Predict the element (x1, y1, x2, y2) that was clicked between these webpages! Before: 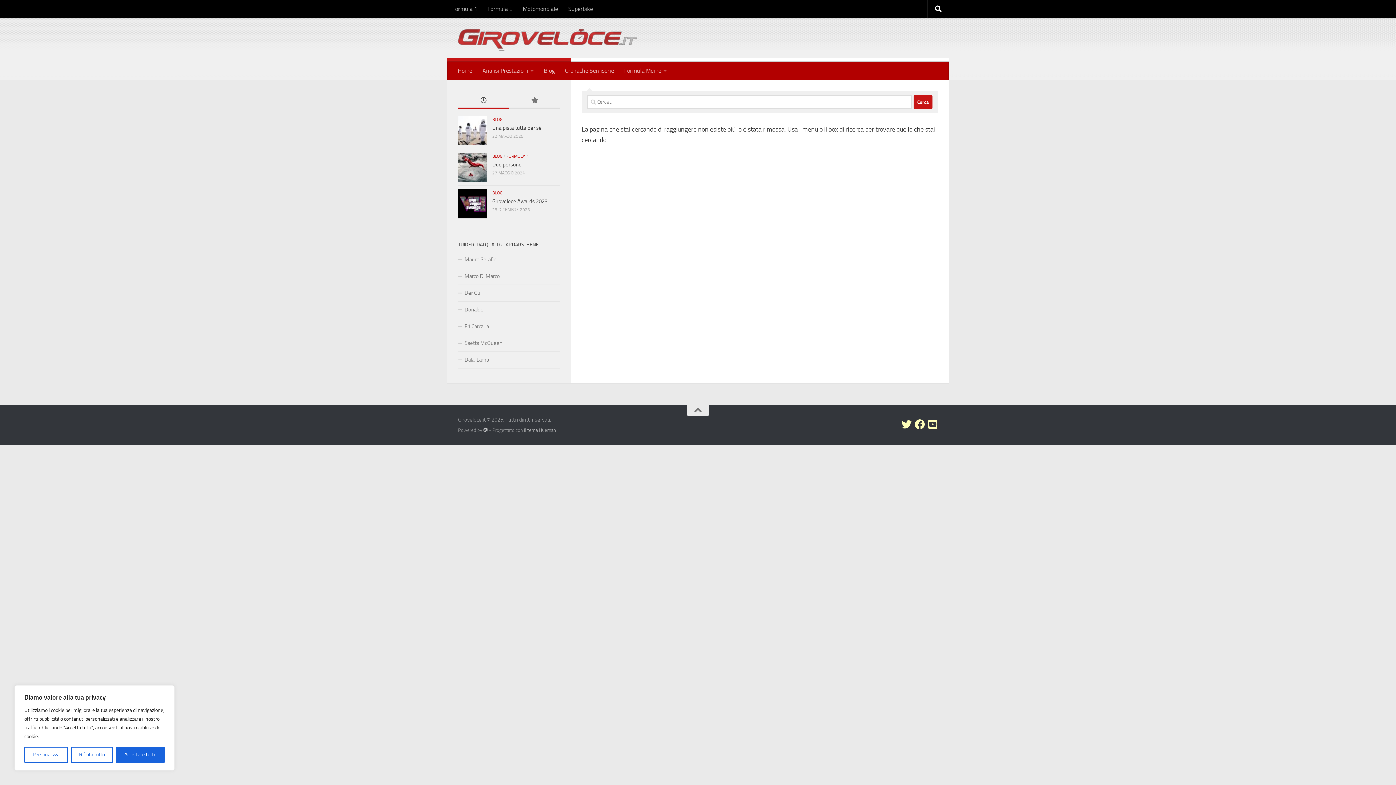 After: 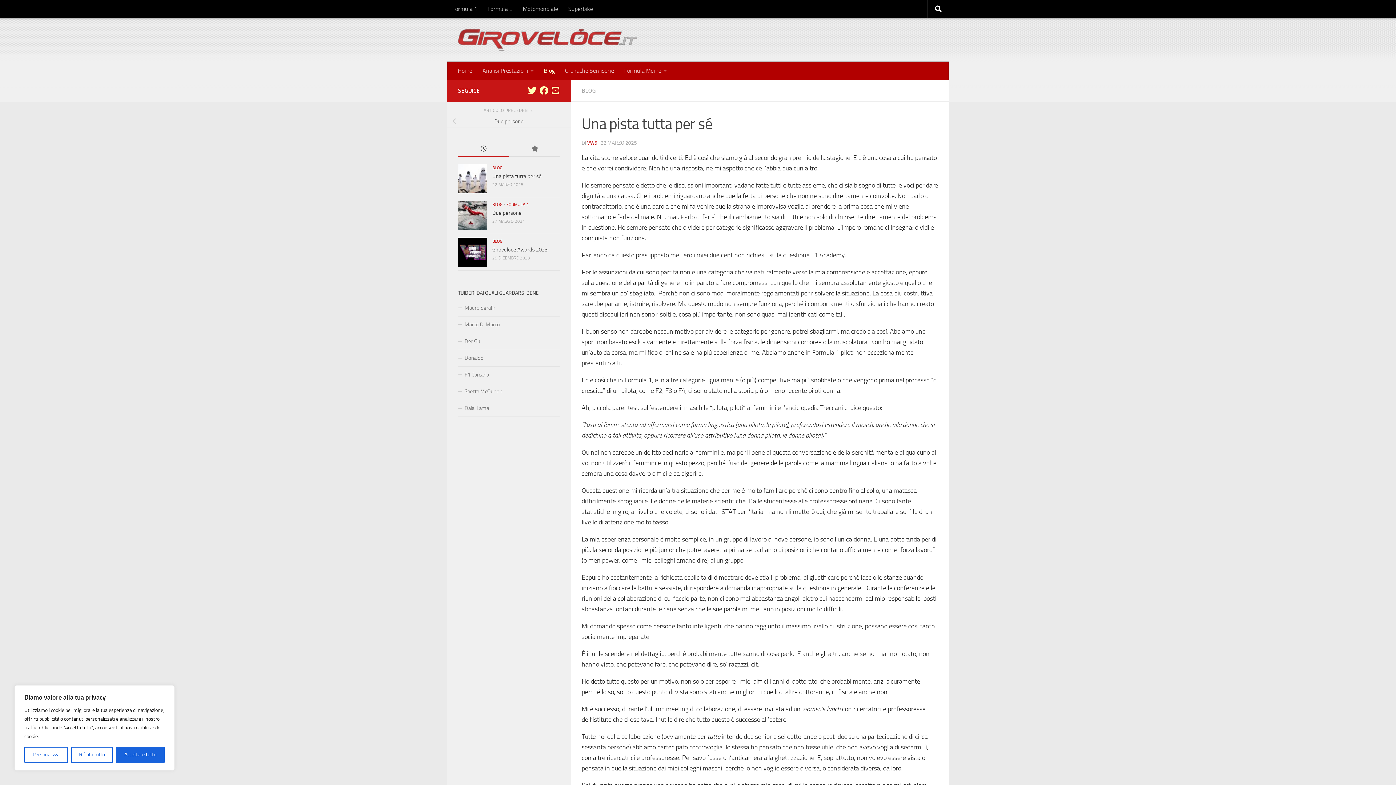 Action: label: Una pista tutta per sé bbox: (492, 124, 541, 131)